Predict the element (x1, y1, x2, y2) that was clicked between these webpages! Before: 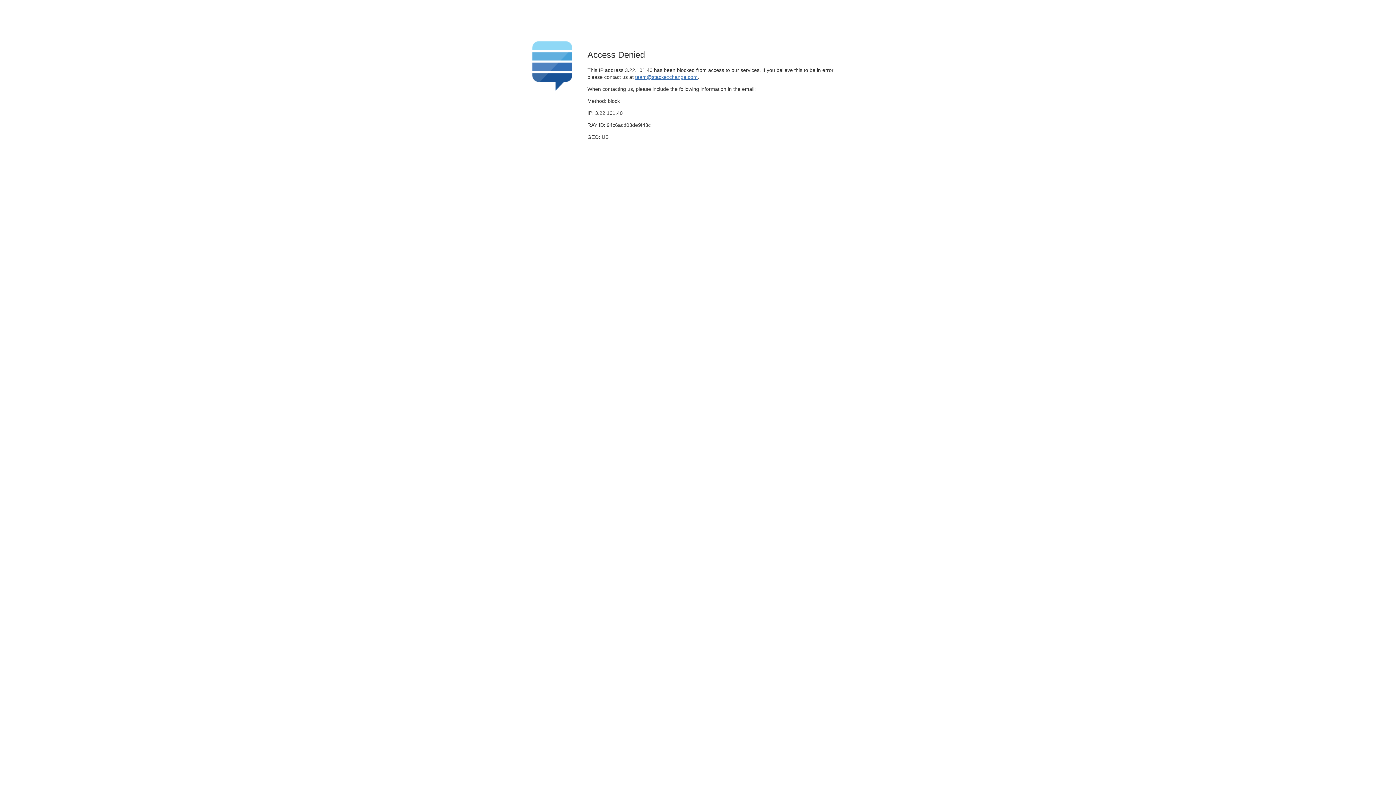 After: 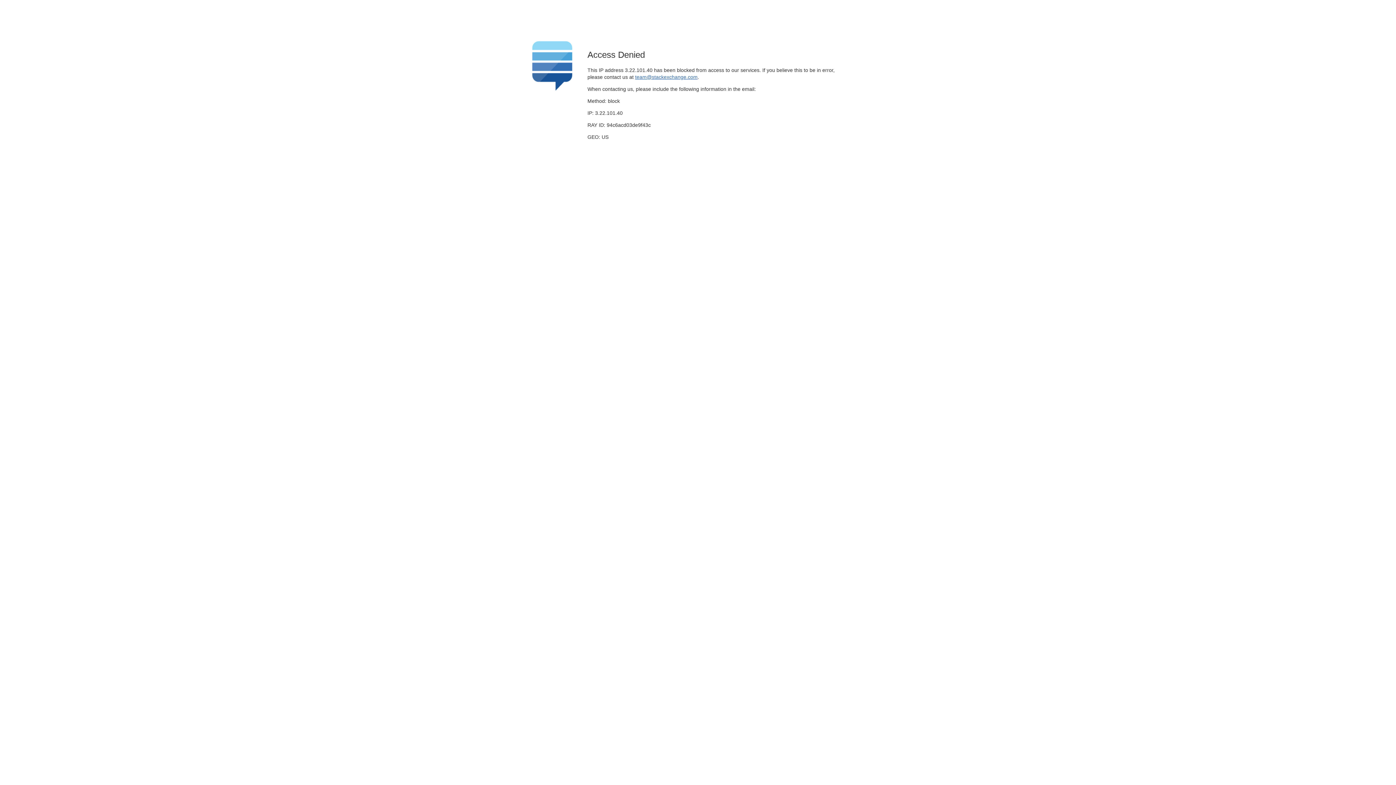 Action: label: team@stackexchange.com bbox: (635, 74, 697, 79)